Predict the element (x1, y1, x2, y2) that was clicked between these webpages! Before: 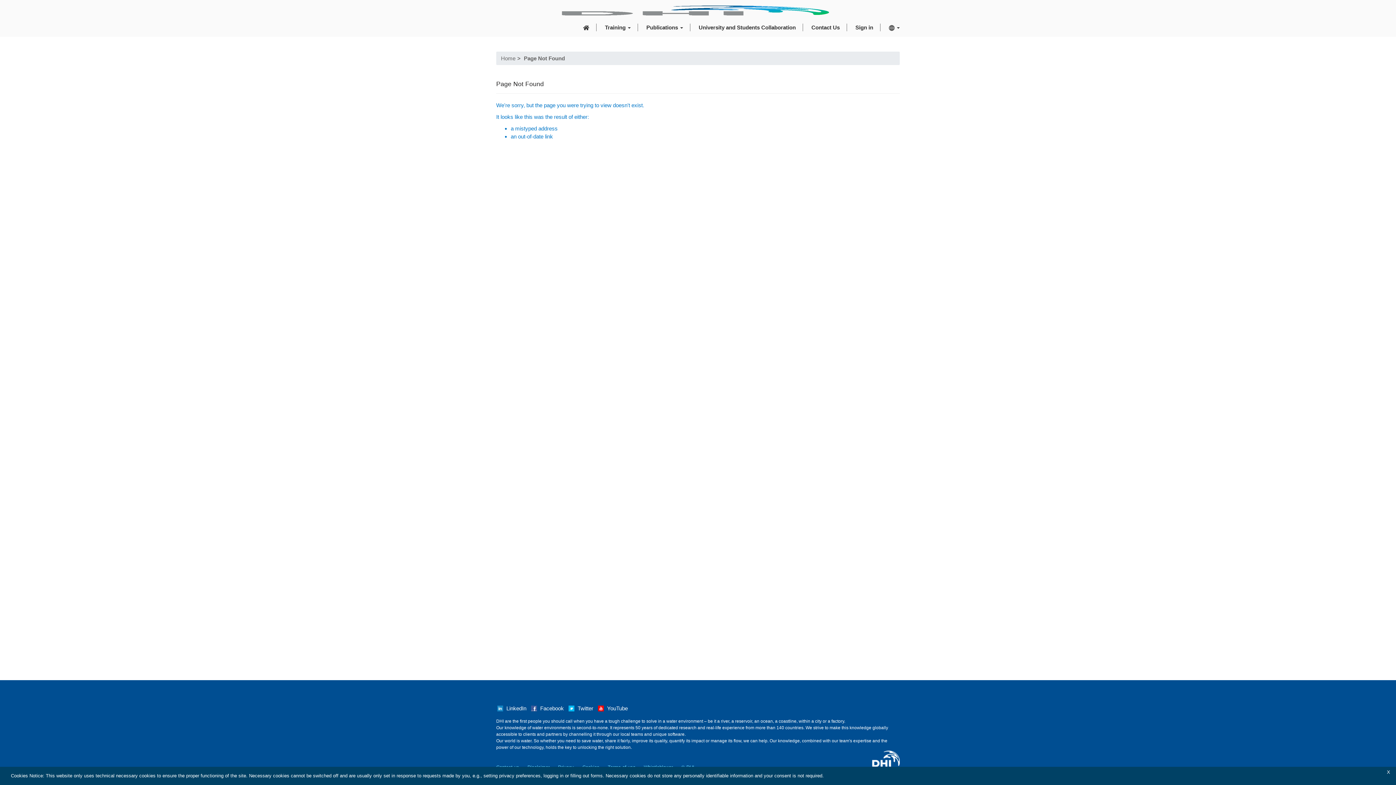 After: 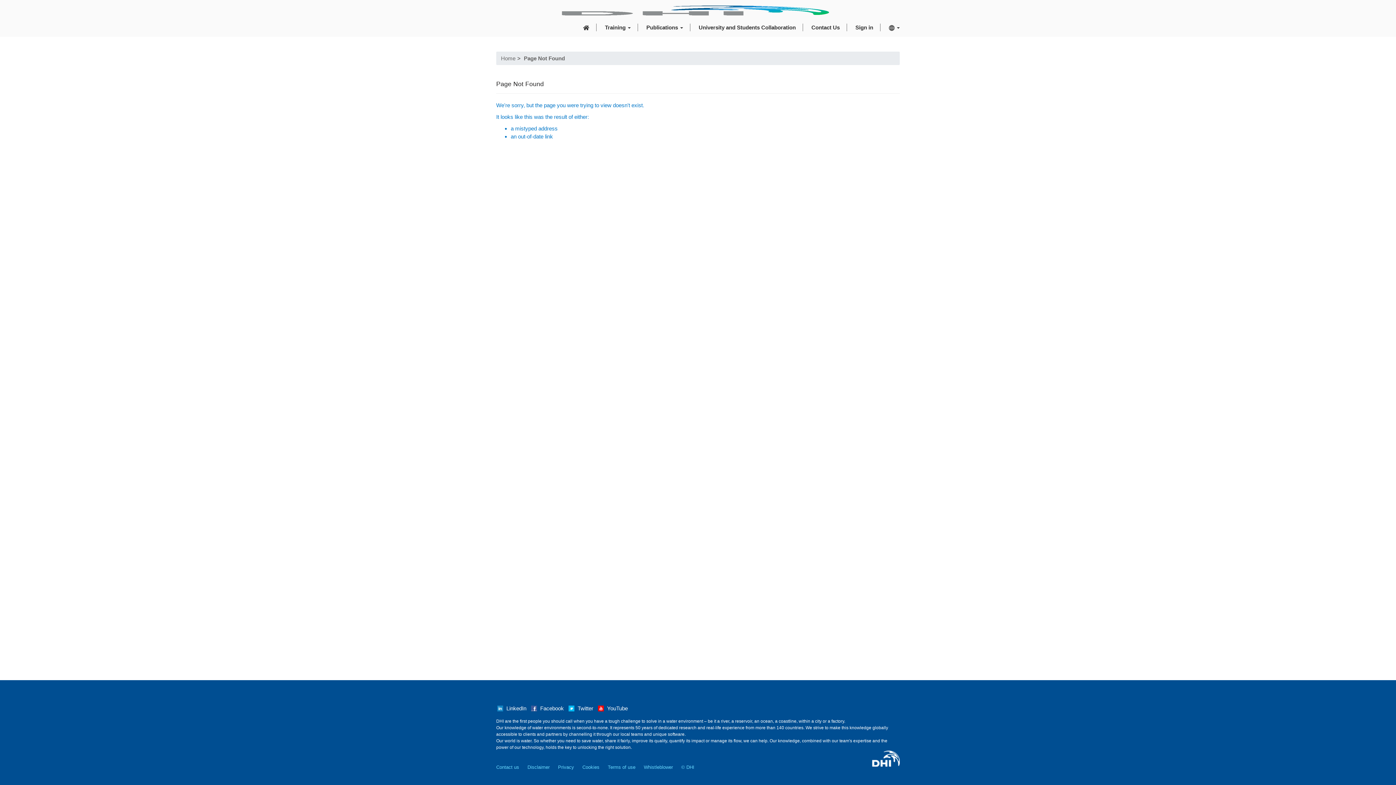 Action: label: X bbox: (1383, 765, 1390, 772)